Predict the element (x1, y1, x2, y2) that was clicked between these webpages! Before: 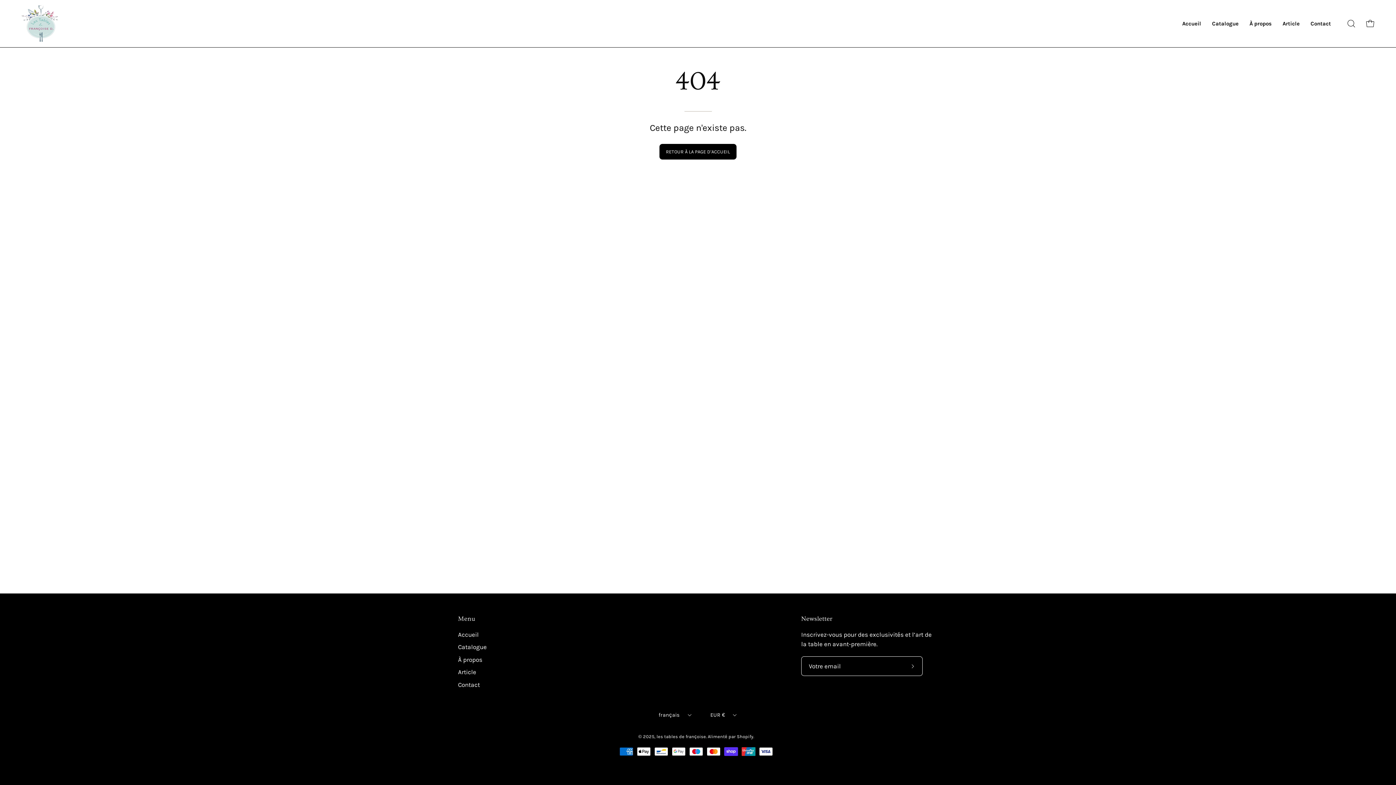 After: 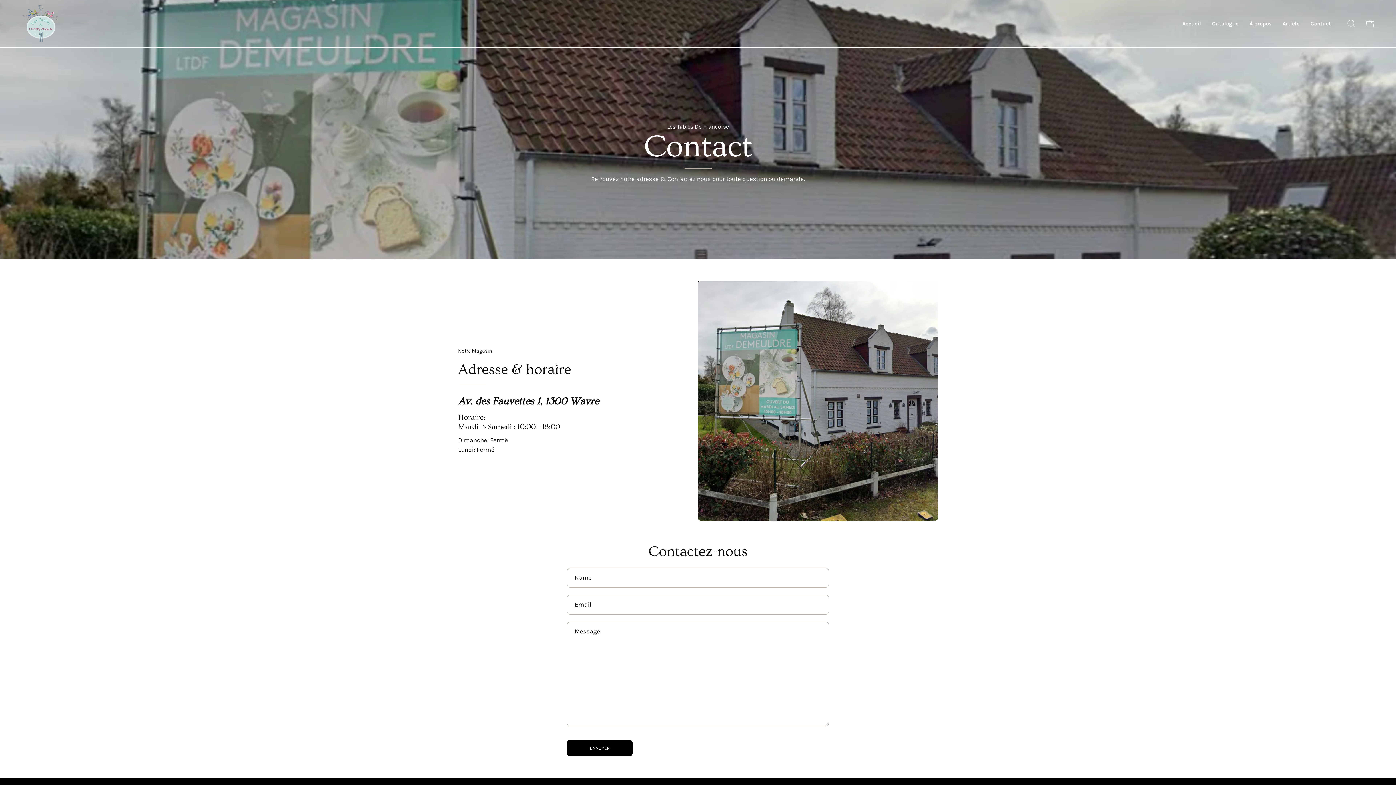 Action: bbox: (1305, 0, 1336, 47) label: Contact